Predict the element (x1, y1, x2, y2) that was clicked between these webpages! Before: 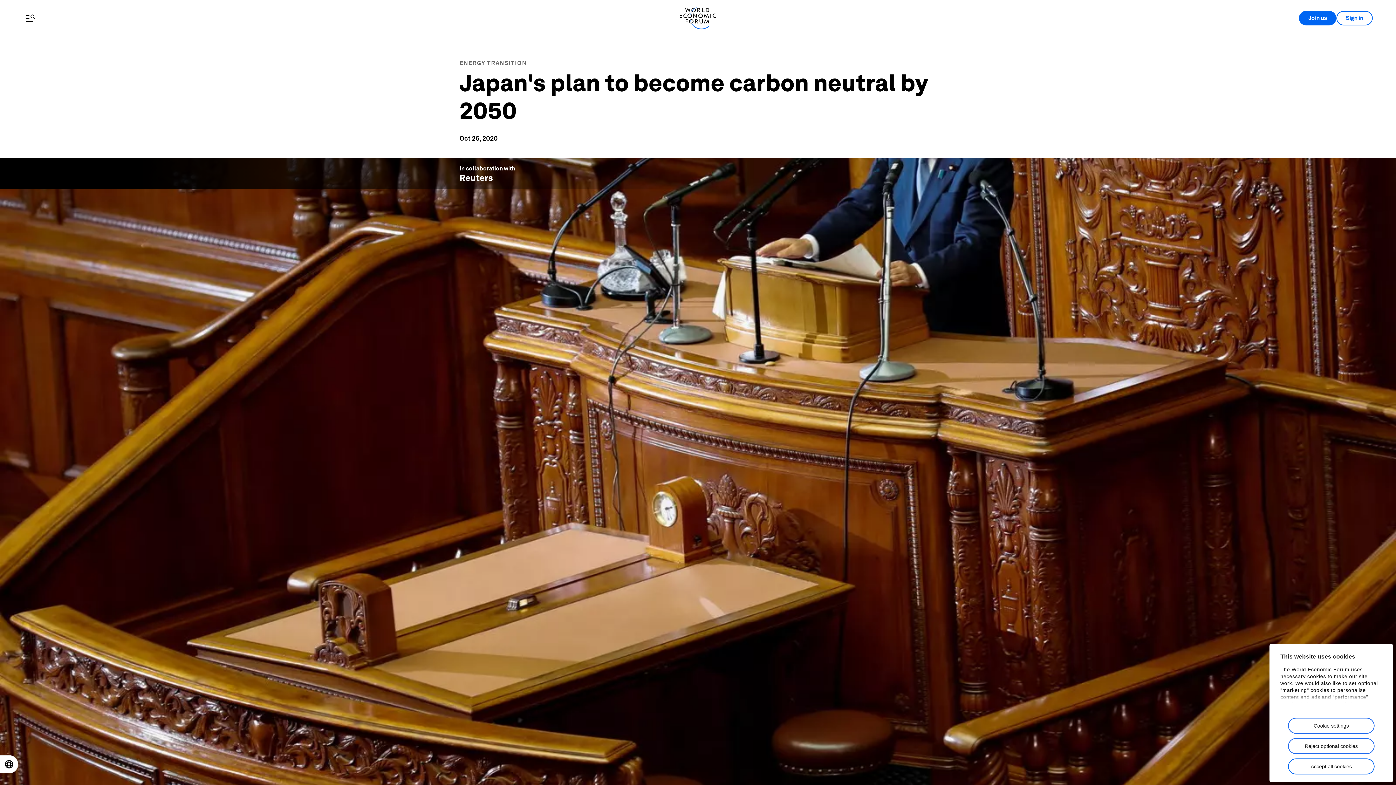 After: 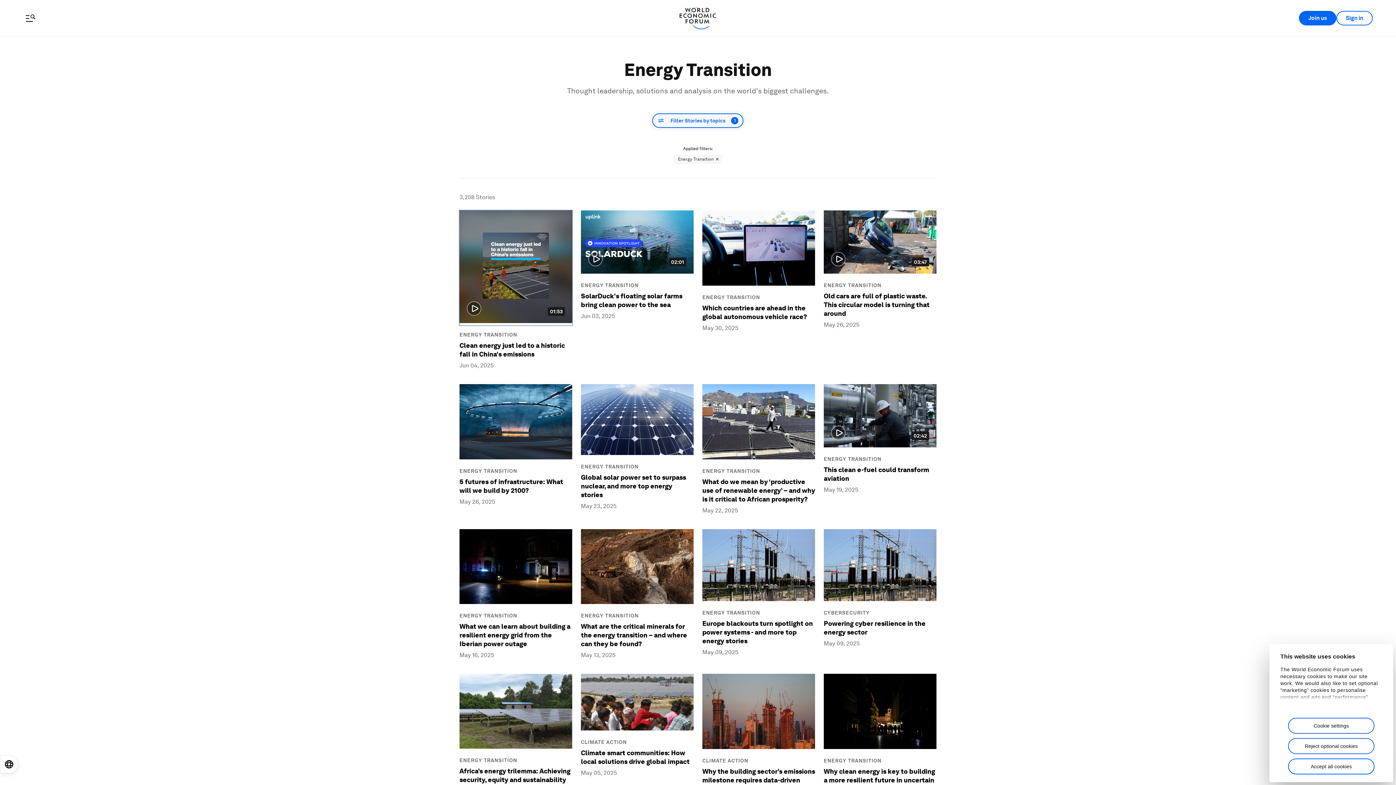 Action: label: ENERGY TRANSITION bbox: (459, 59, 527, 66)